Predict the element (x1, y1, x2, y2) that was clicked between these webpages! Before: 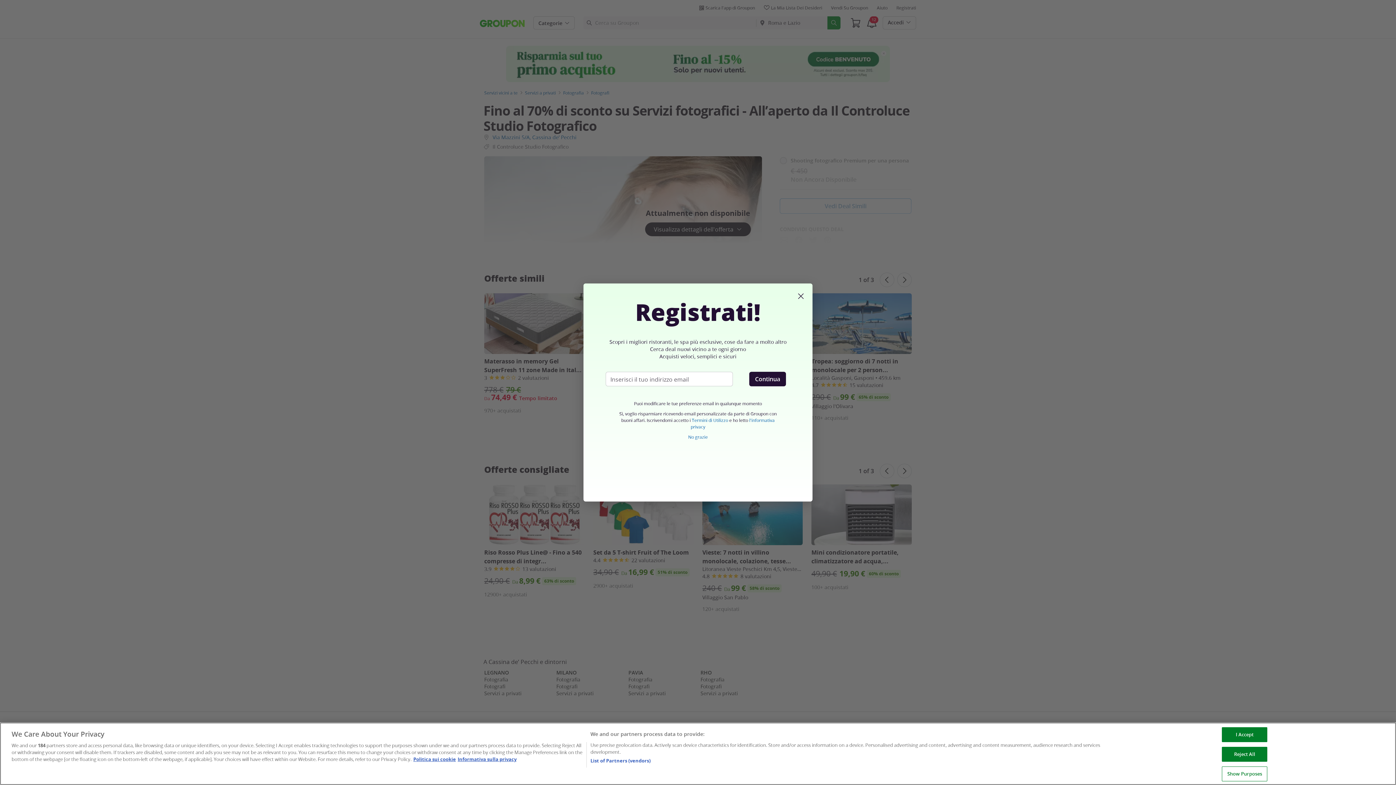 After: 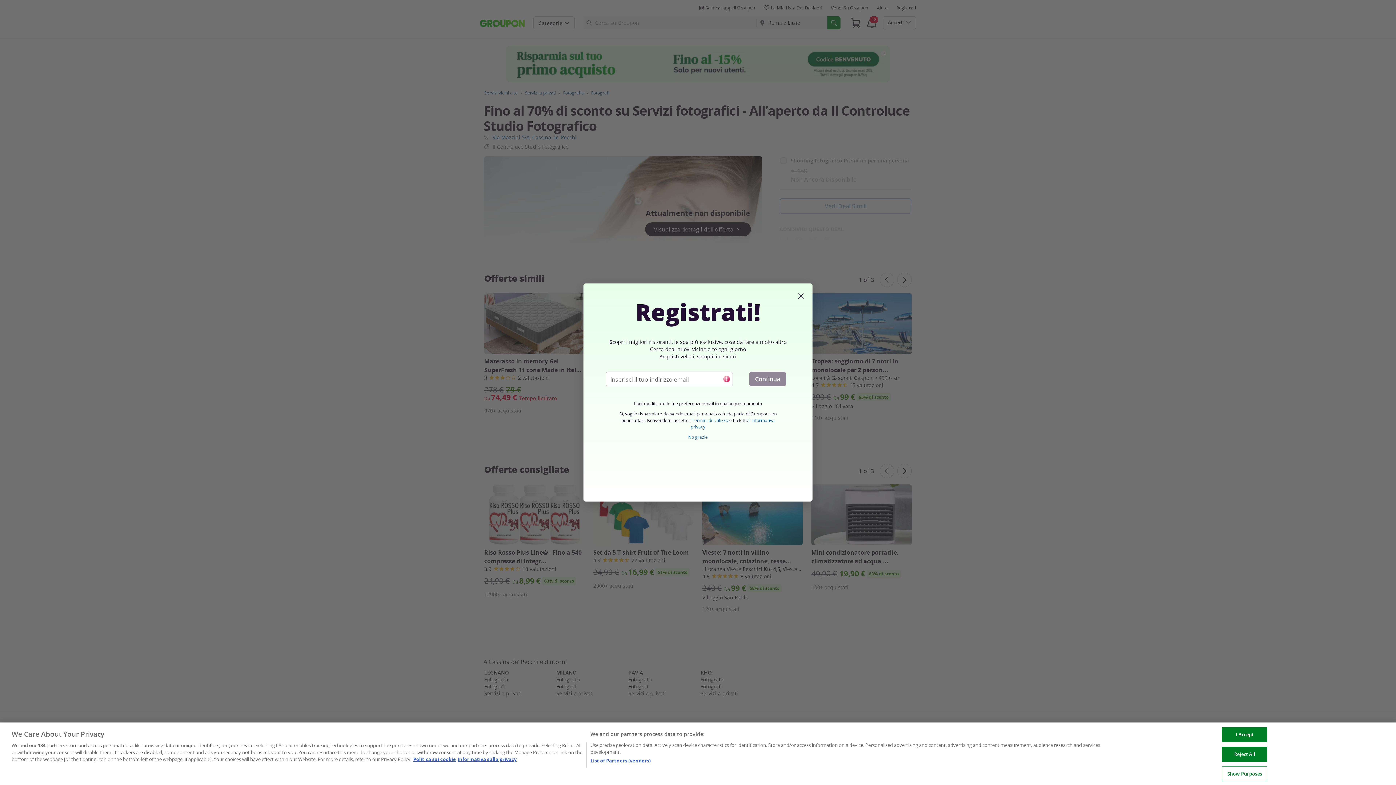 Action: label: Continua bbox: (749, 372, 786, 386)